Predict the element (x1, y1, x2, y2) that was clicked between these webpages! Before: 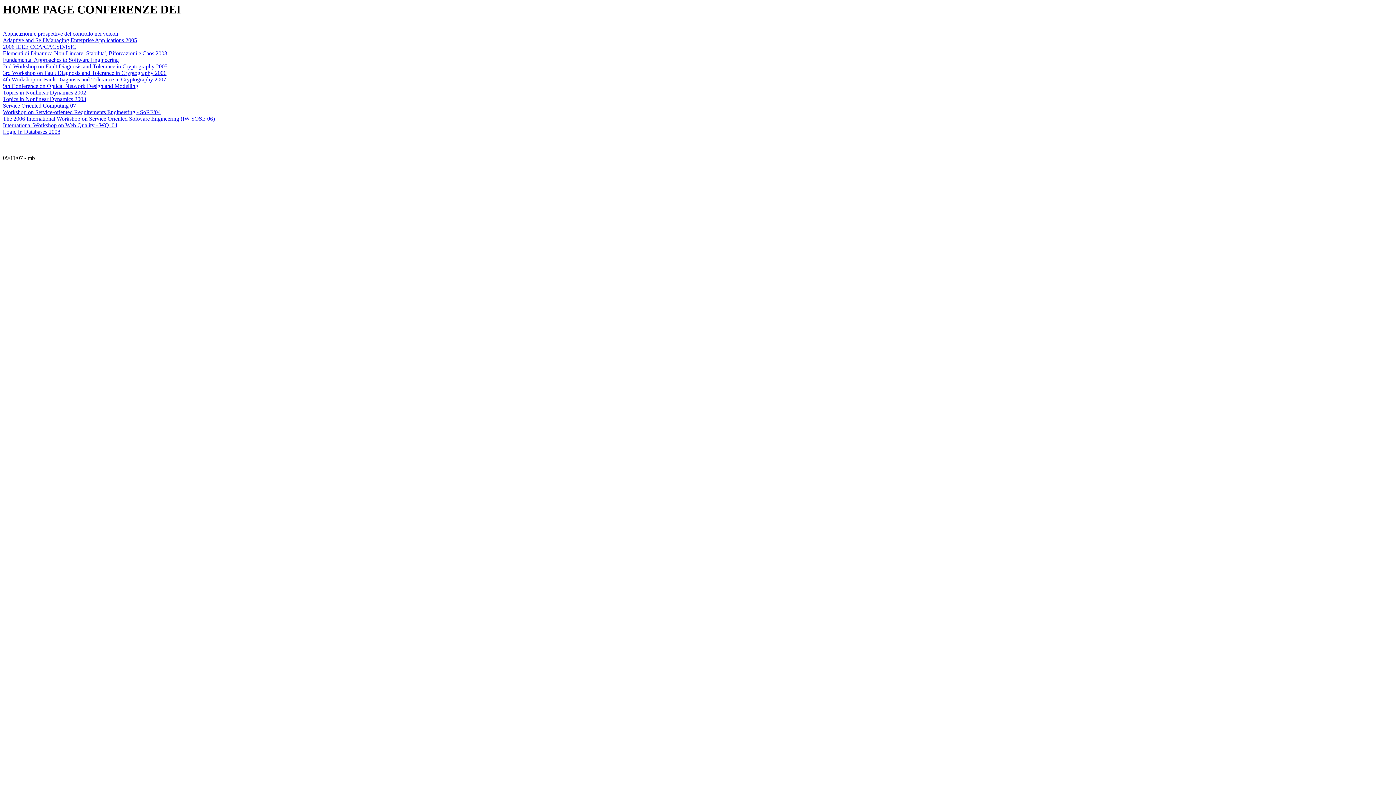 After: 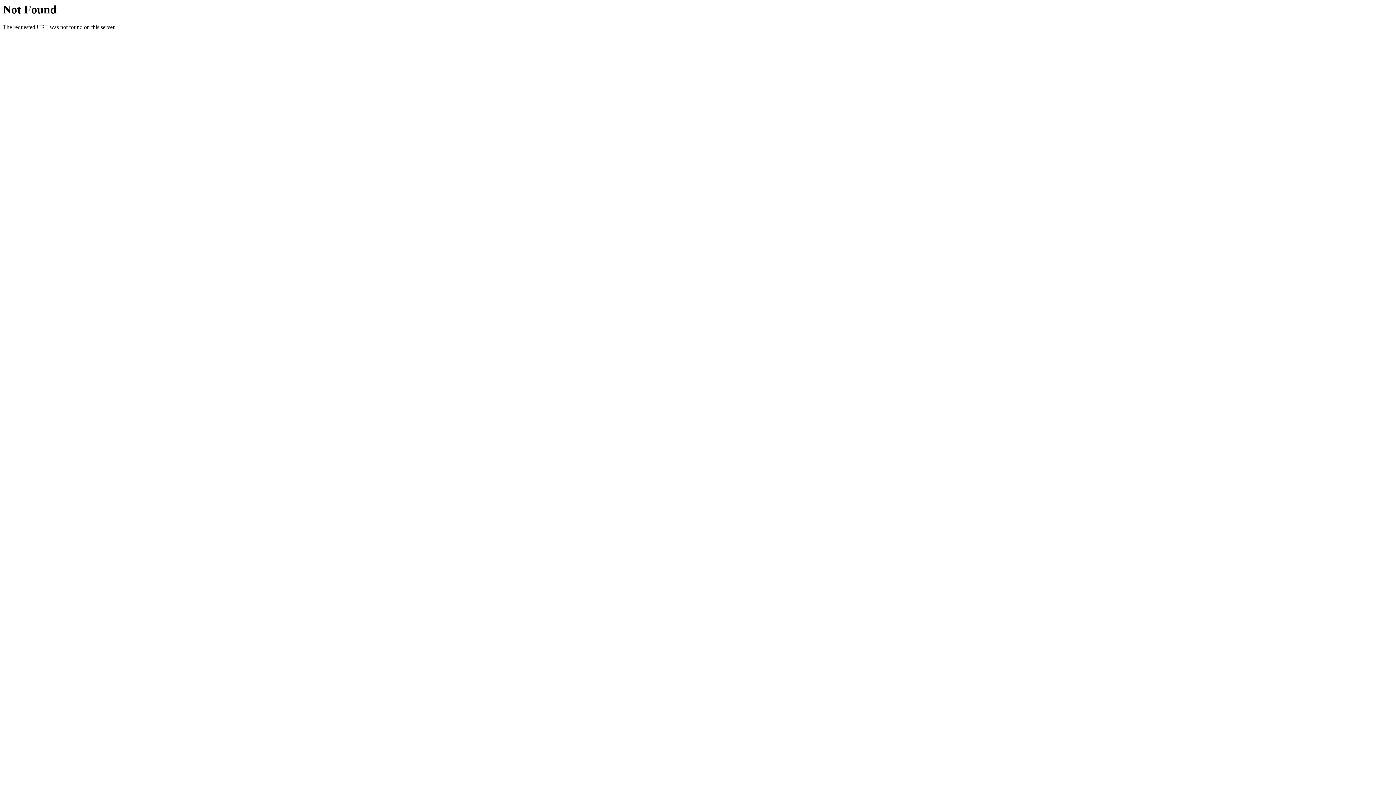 Action: label: International Workshop on Web Quality - WQ '04 bbox: (2, 122, 117, 128)